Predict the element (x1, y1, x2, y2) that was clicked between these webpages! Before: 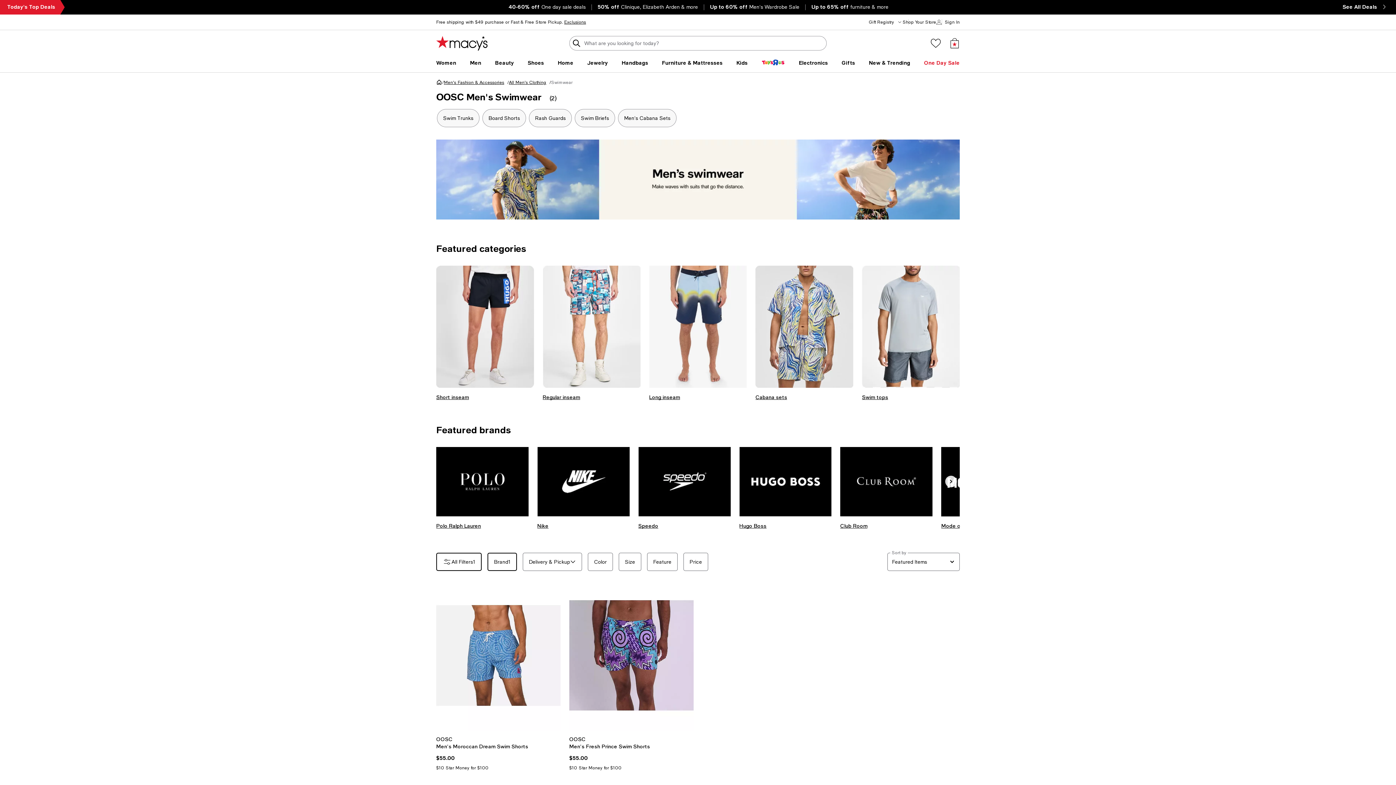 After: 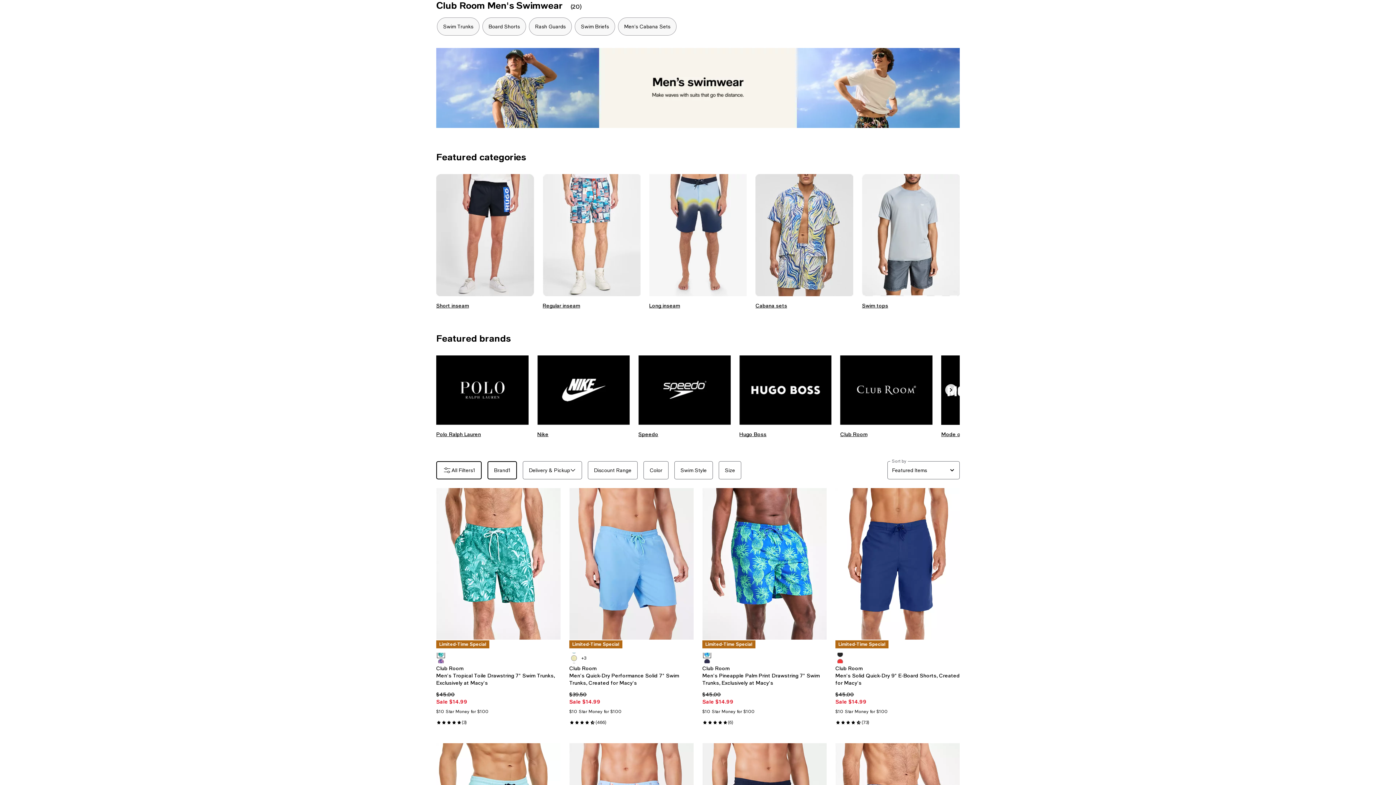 Action: bbox: (840, 522, 867, 529) label: Club Room